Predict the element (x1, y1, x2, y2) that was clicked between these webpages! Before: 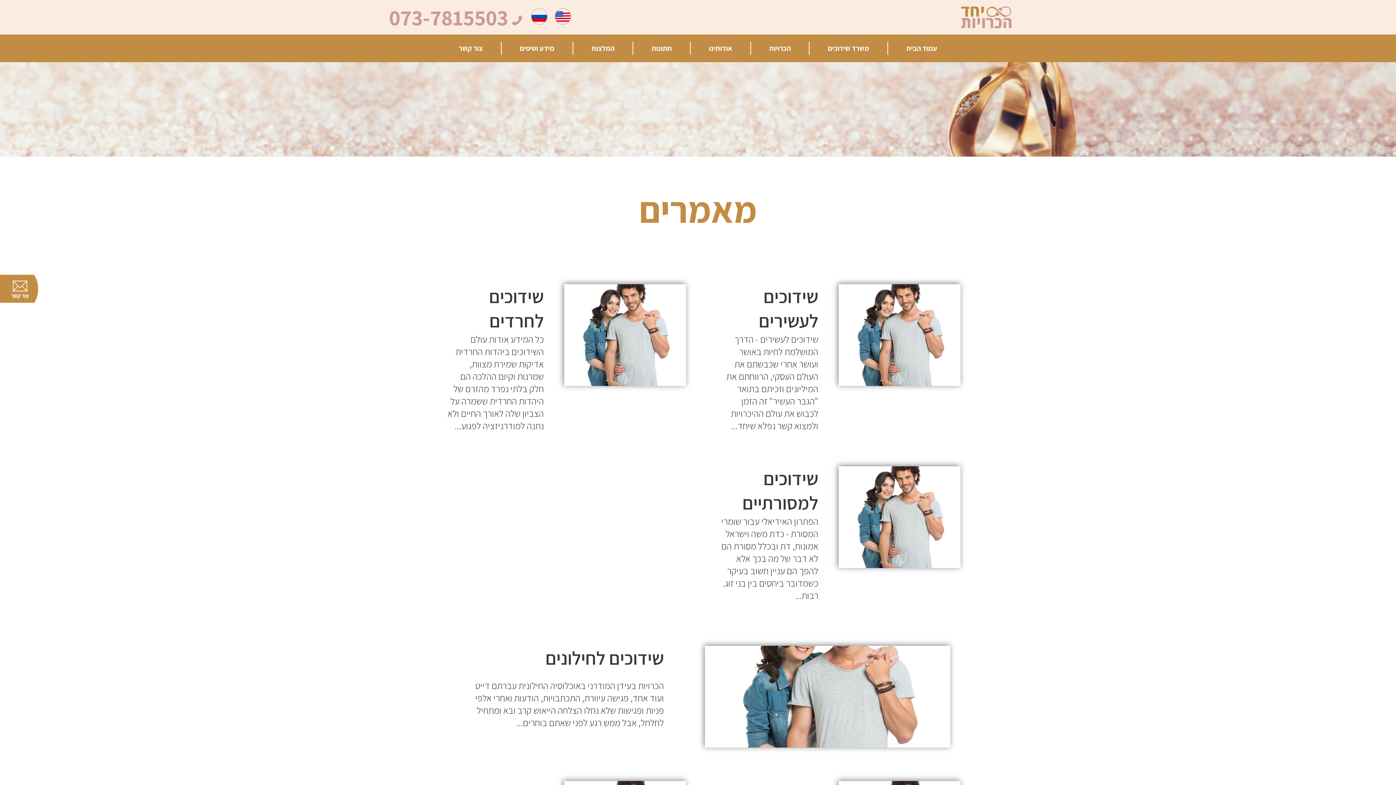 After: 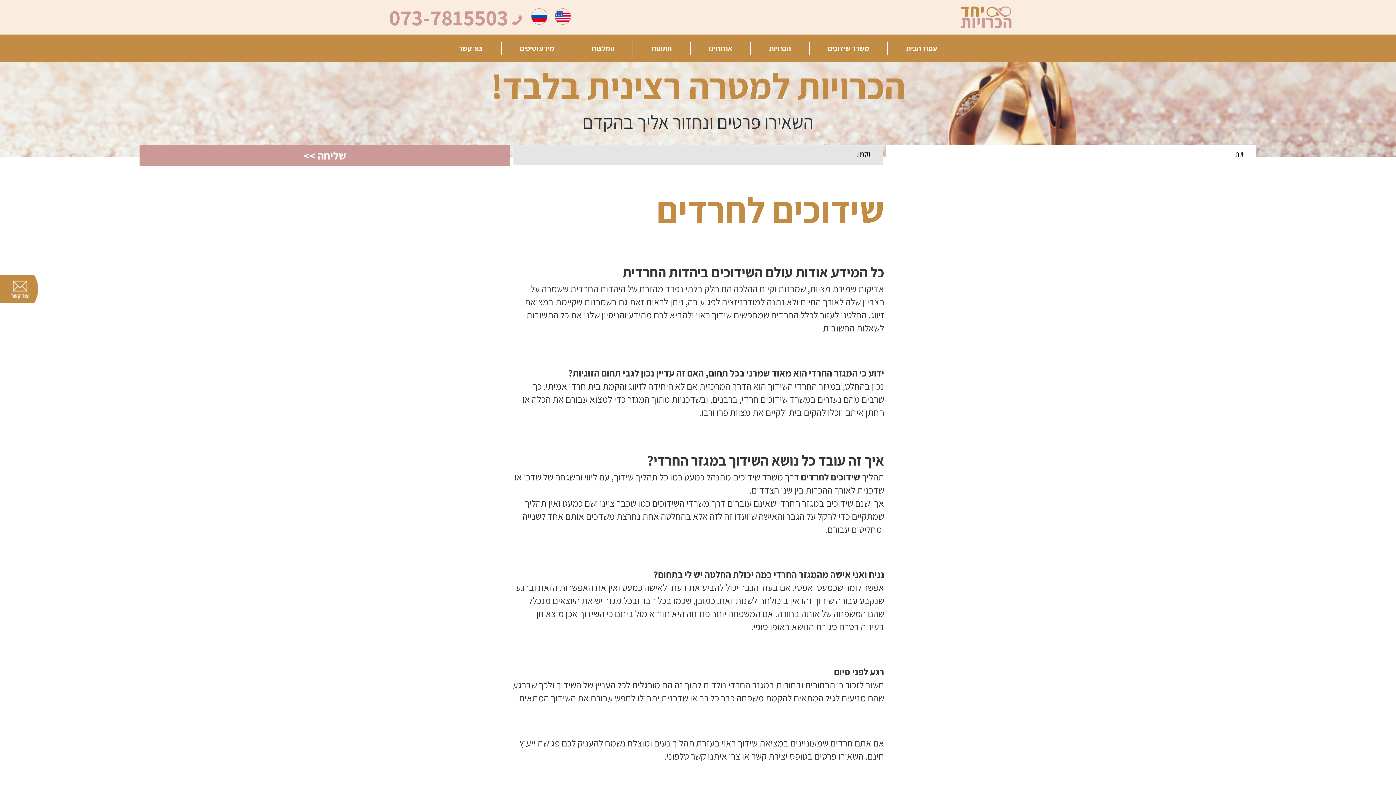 Action: bbox: (435, 284, 543, 333) label: שידוכים לחרדים